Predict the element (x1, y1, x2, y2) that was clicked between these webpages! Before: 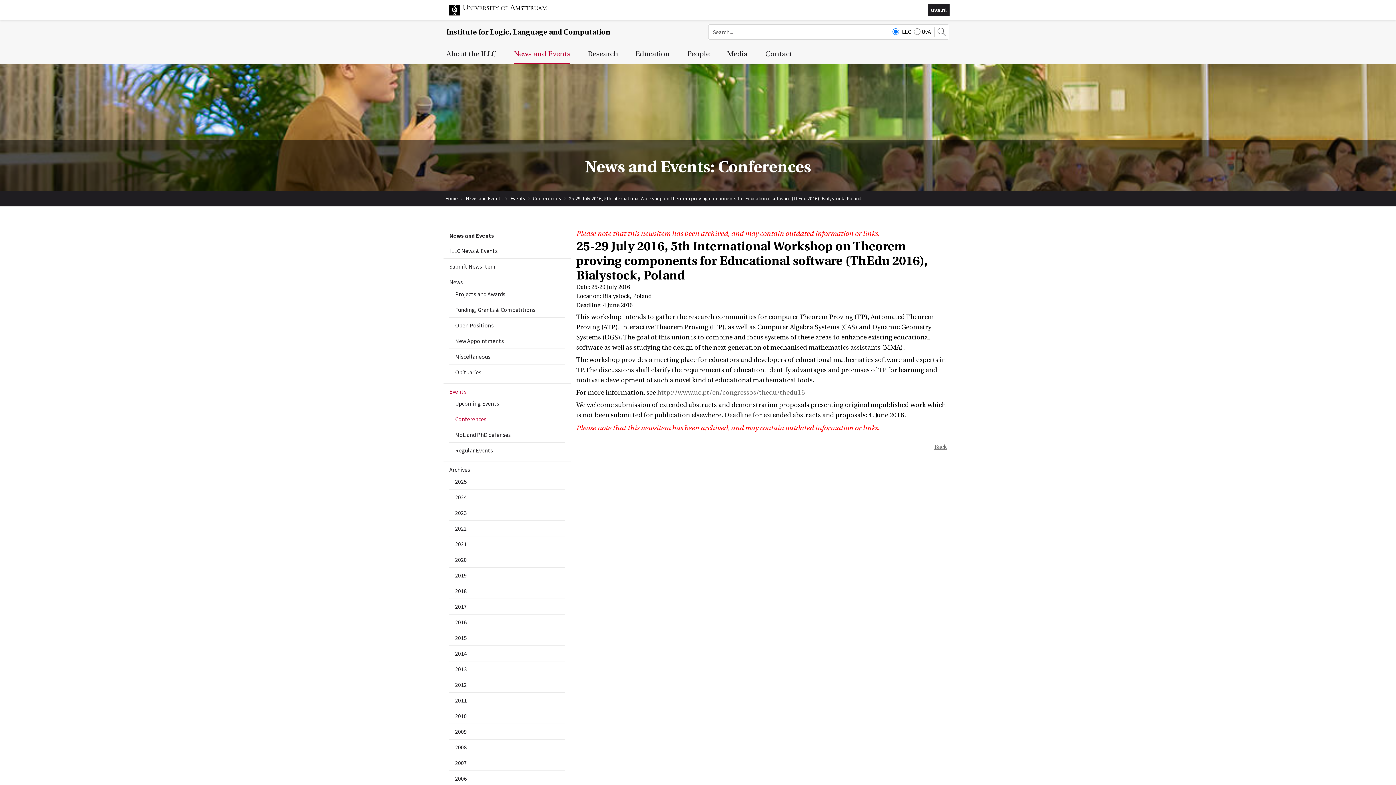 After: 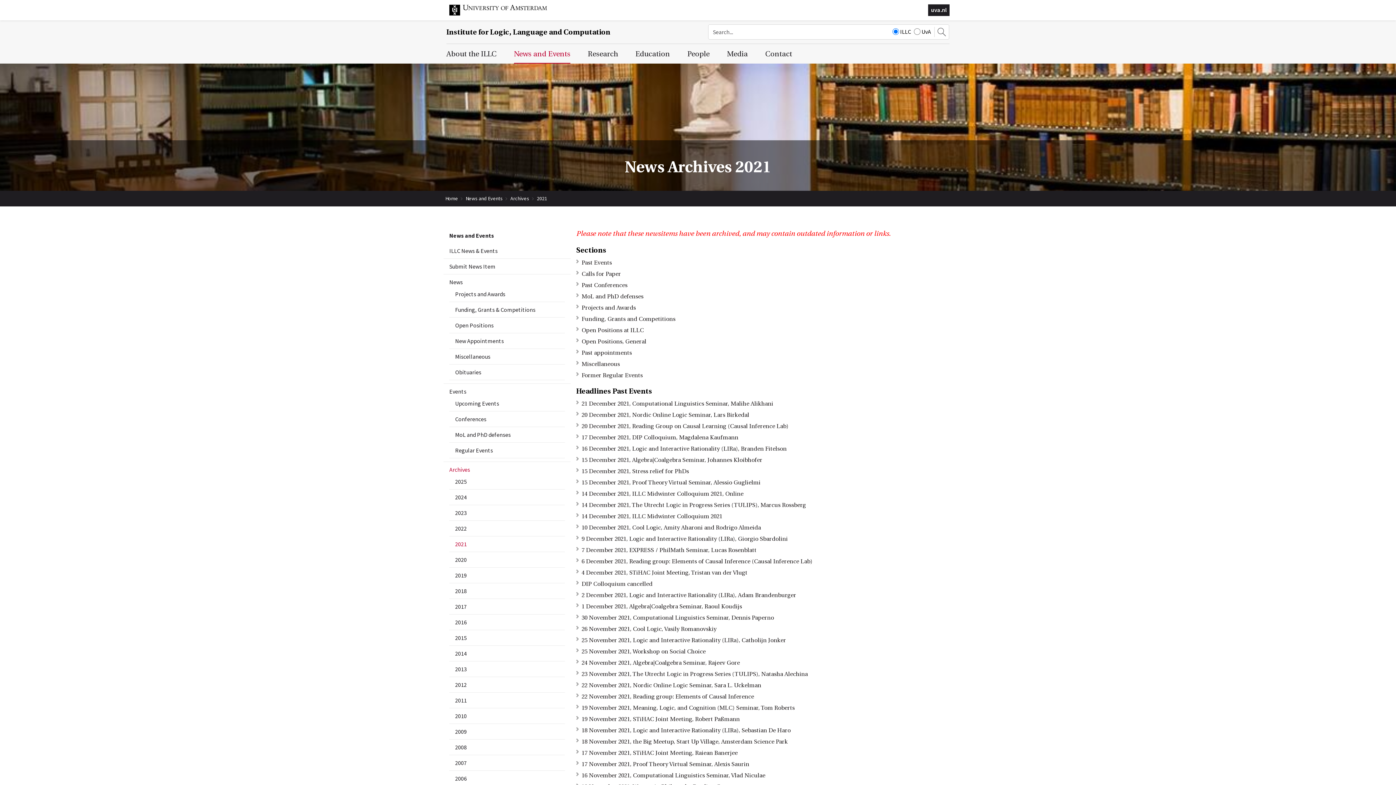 Action: label: 2021 bbox: (455, 540, 559, 549)